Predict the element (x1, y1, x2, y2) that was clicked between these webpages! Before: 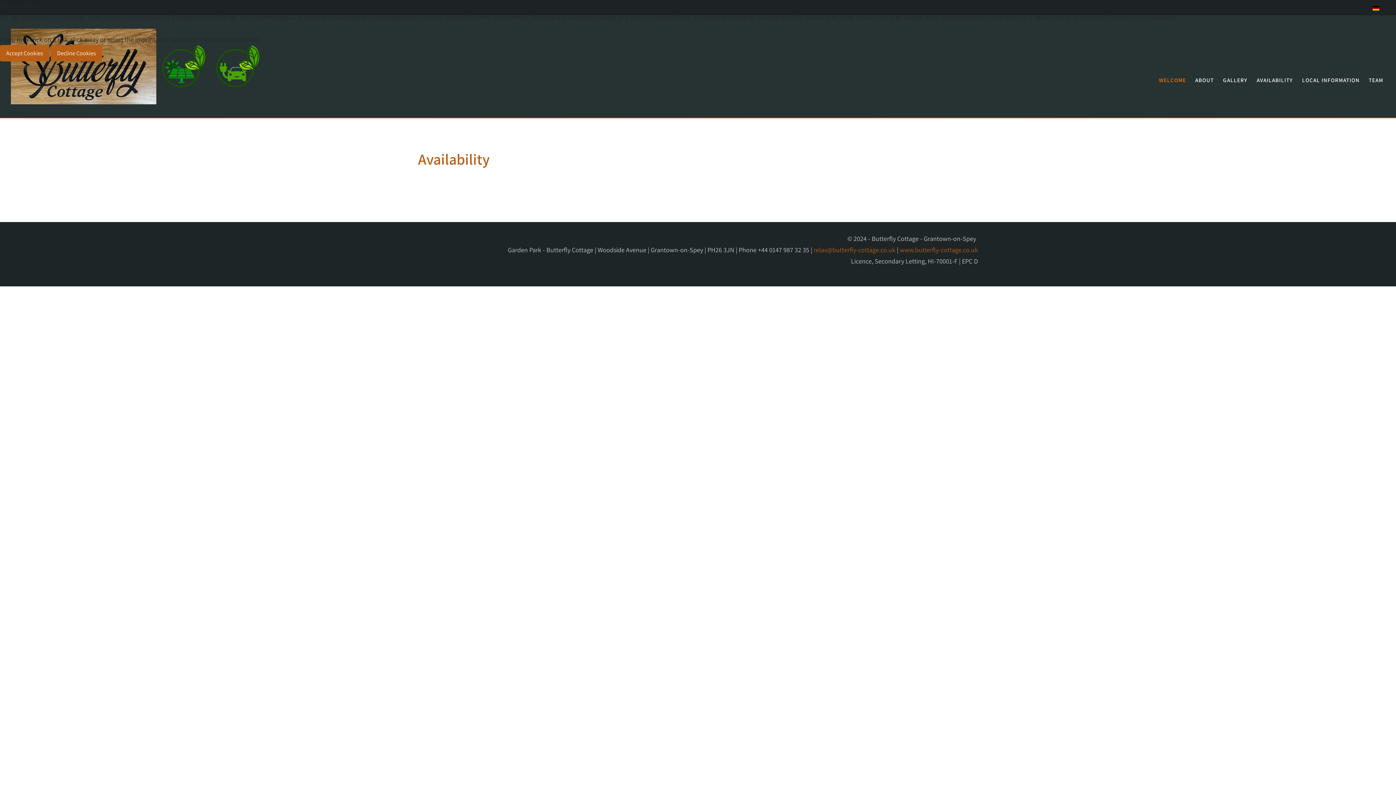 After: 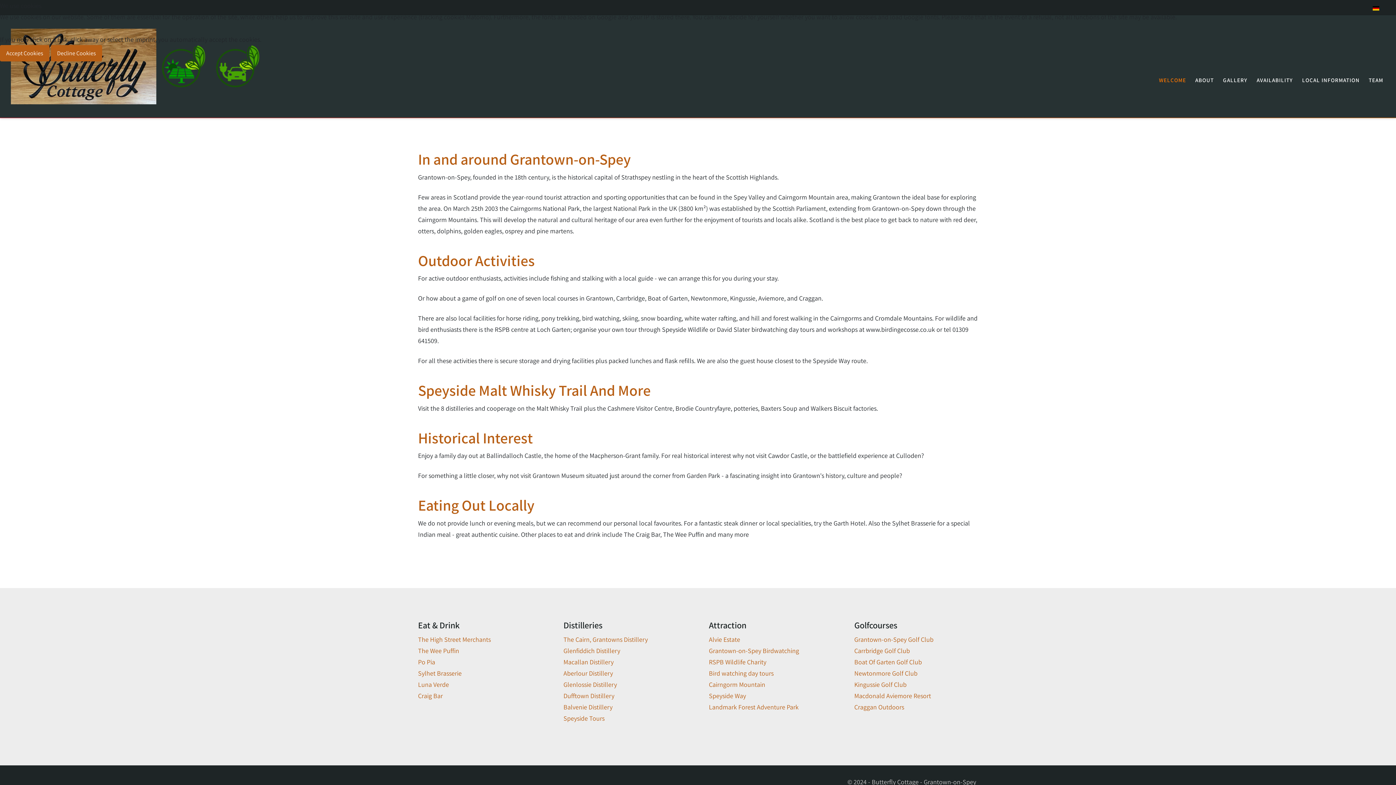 Action: bbox: (1300, 68, 1361, 88) label: LOCAL INFORMATION